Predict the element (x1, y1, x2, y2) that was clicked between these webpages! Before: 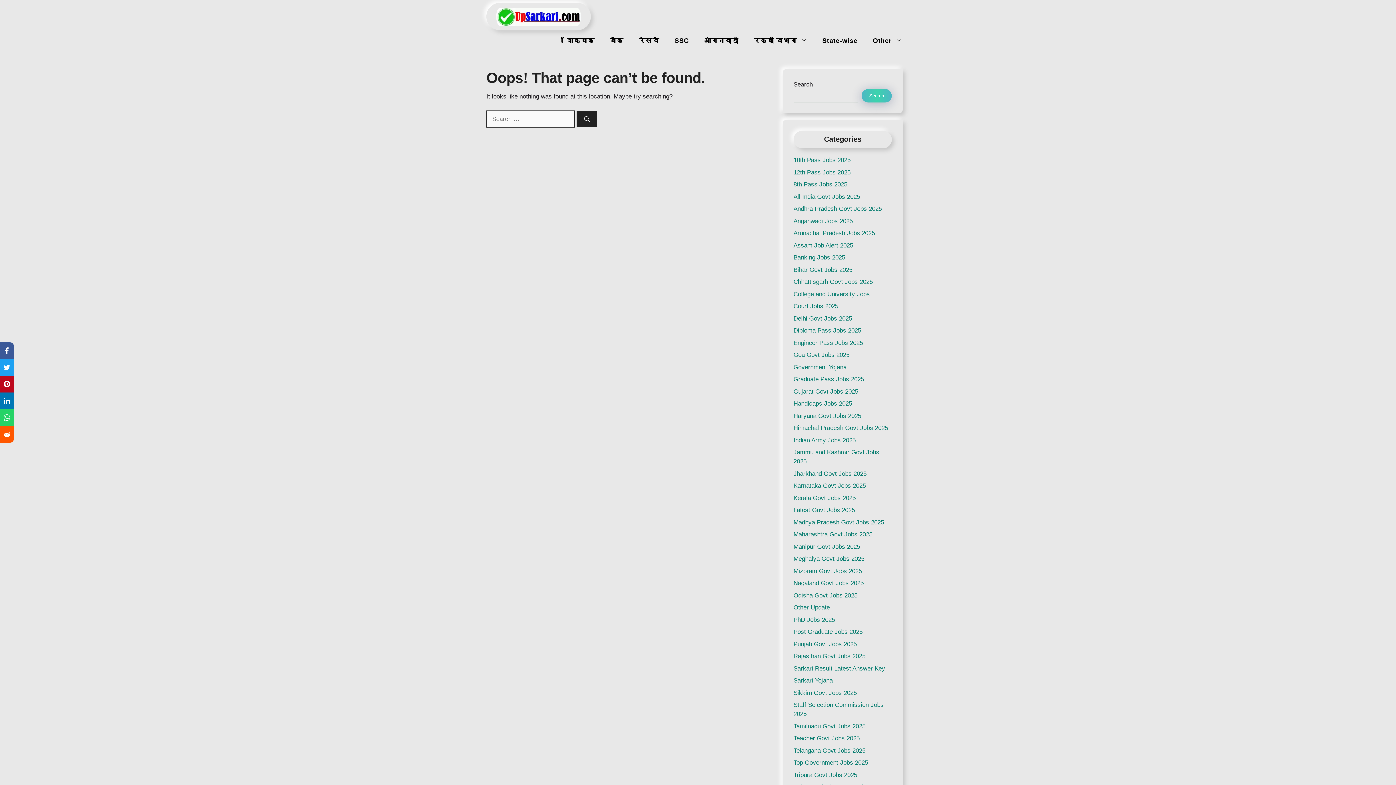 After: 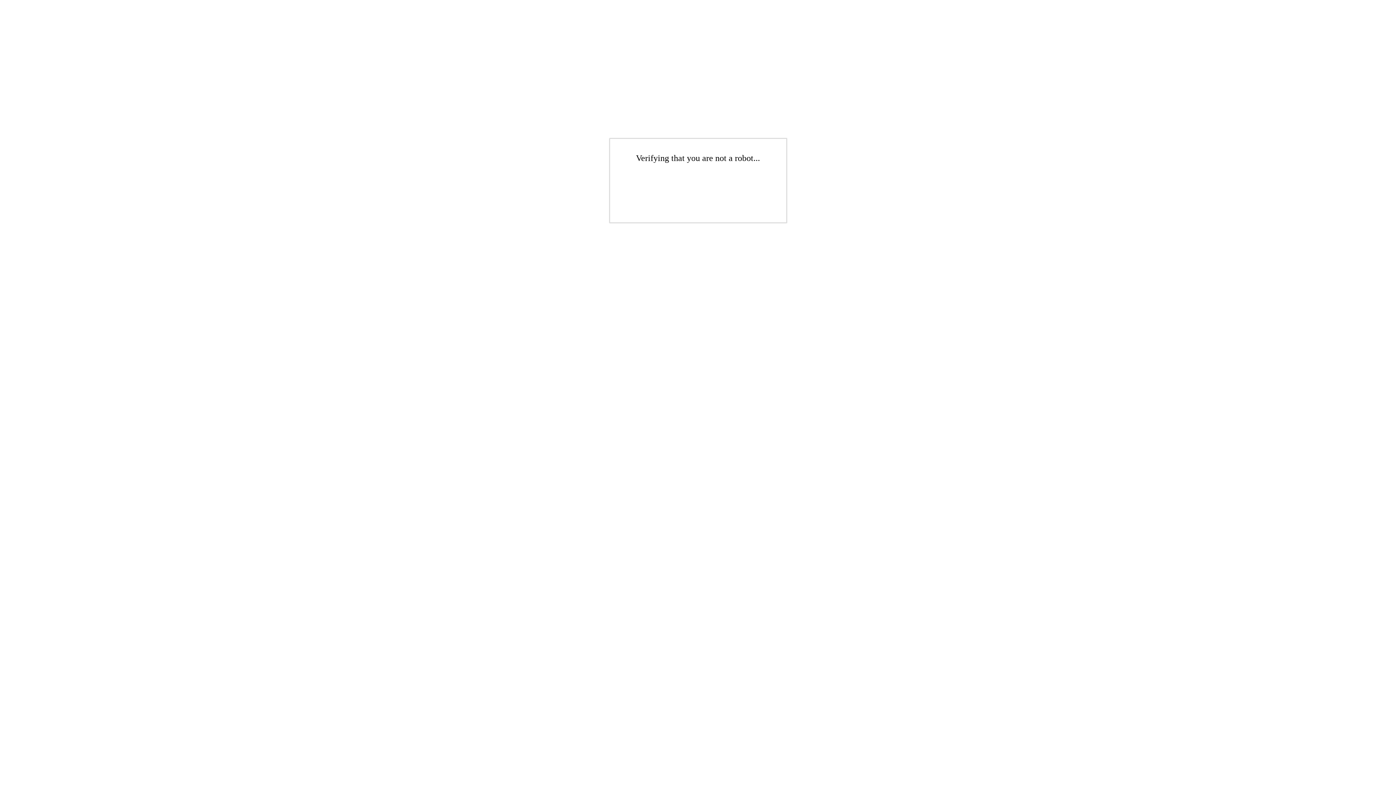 Action: label: Engineer Pass Jobs 2025 bbox: (793, 339, 863, 346)